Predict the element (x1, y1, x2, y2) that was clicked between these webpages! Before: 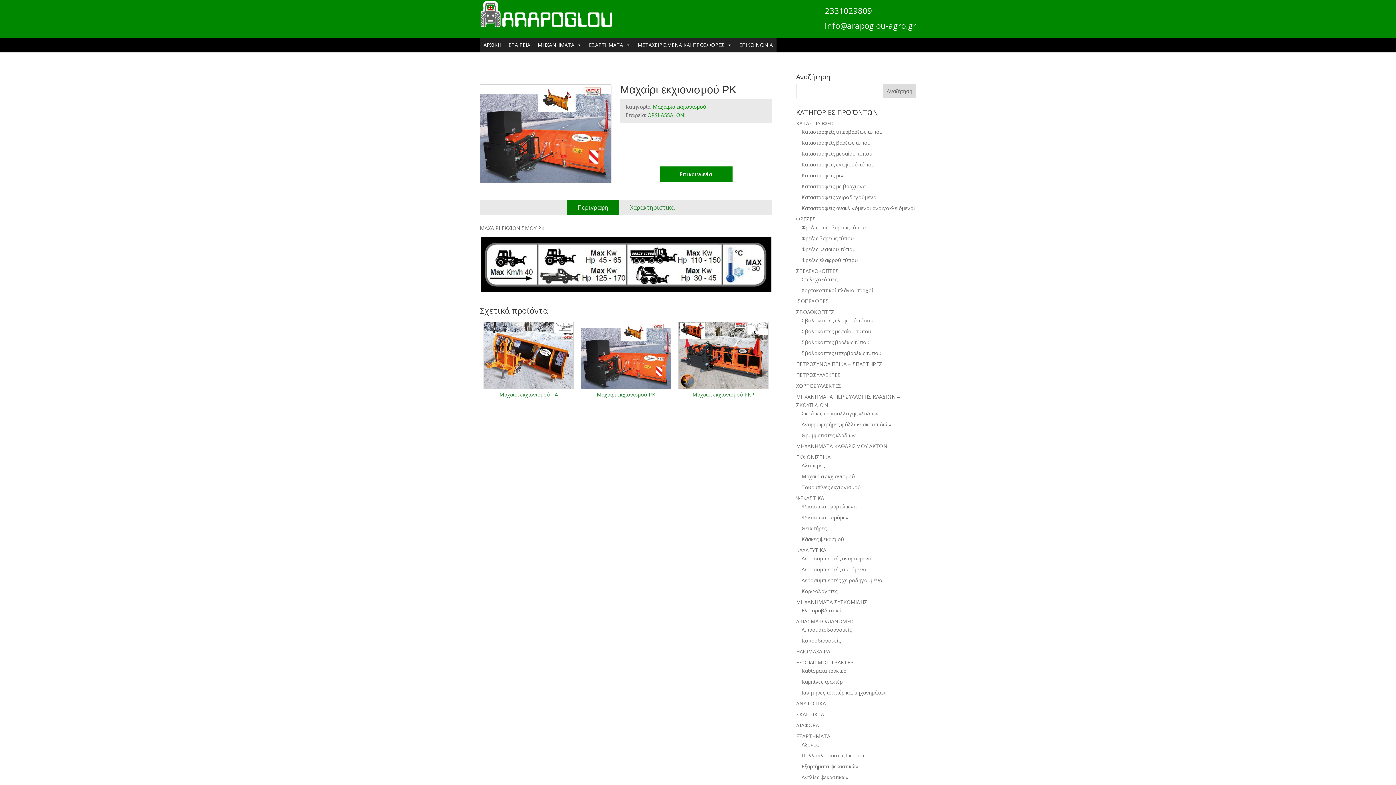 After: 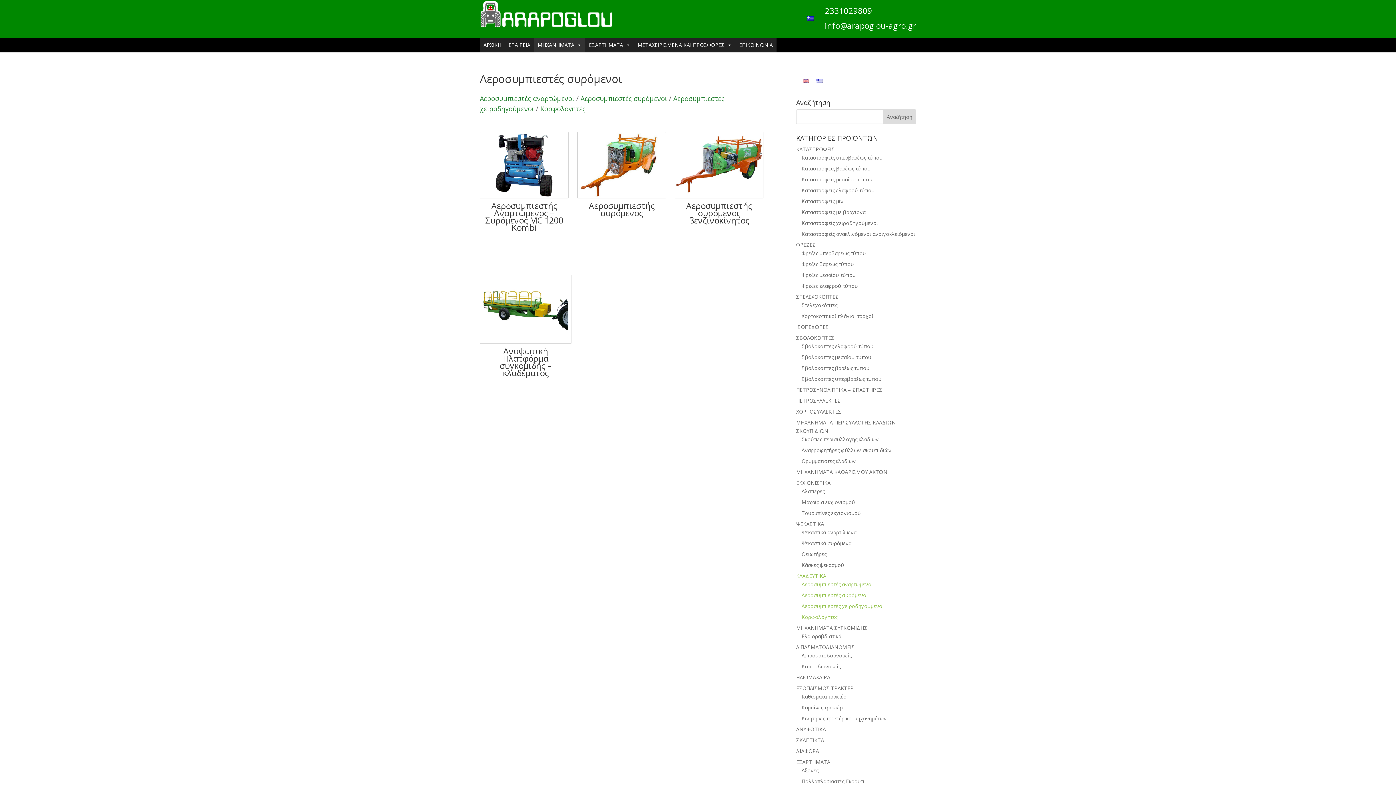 Action: label: Αεροσυμπιεστές συρόμενοι bbox: (801, 566, 868, 573)